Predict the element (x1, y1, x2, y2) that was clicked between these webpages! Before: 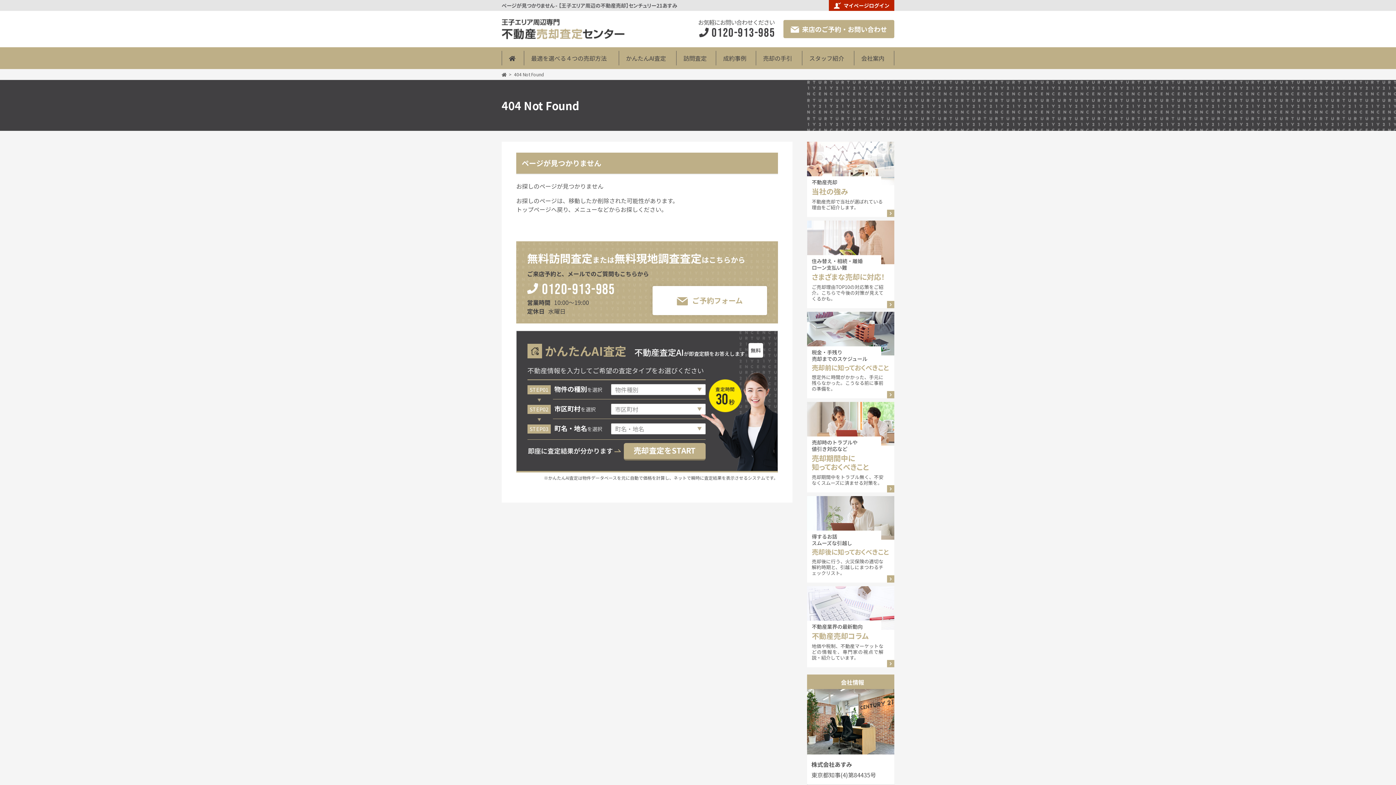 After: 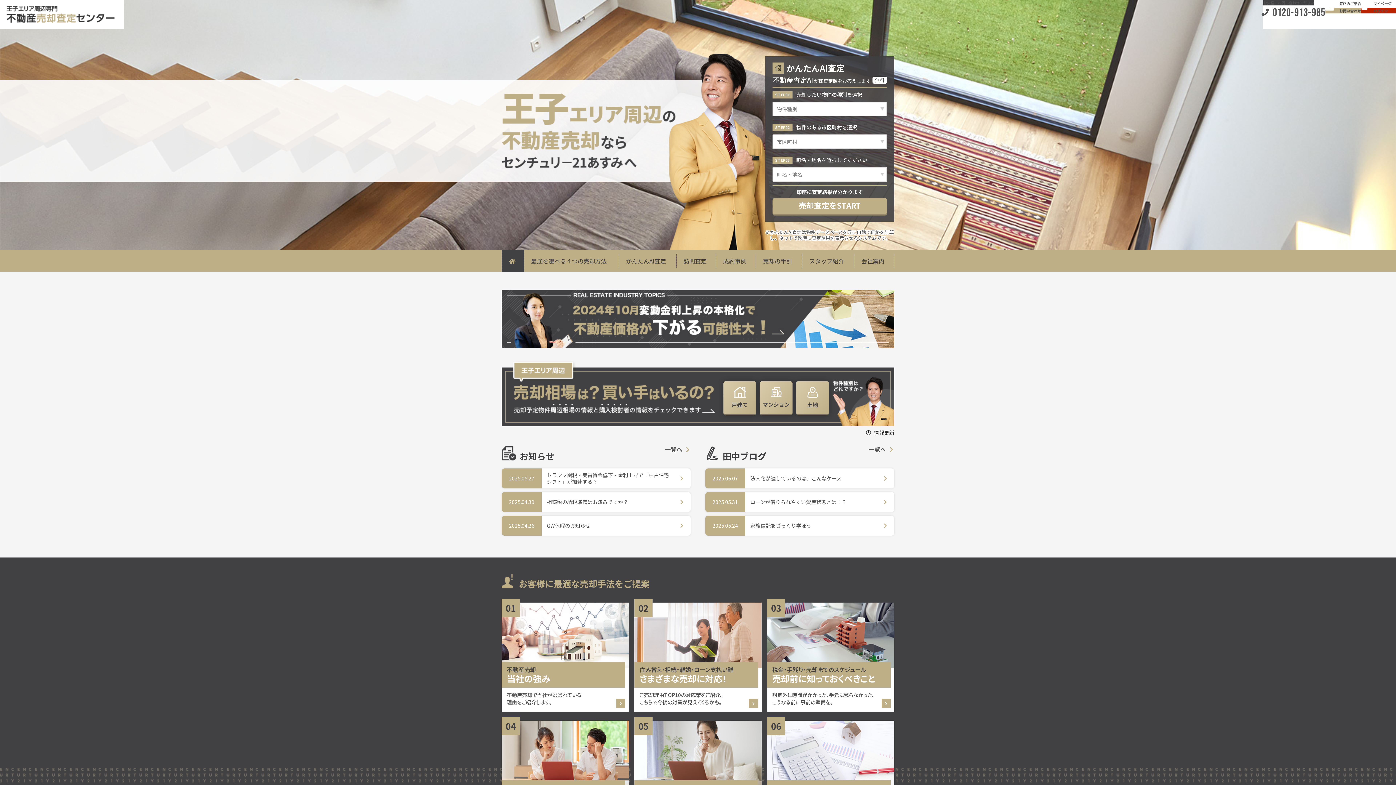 Action: bbox: (501, 71, 506, 77)